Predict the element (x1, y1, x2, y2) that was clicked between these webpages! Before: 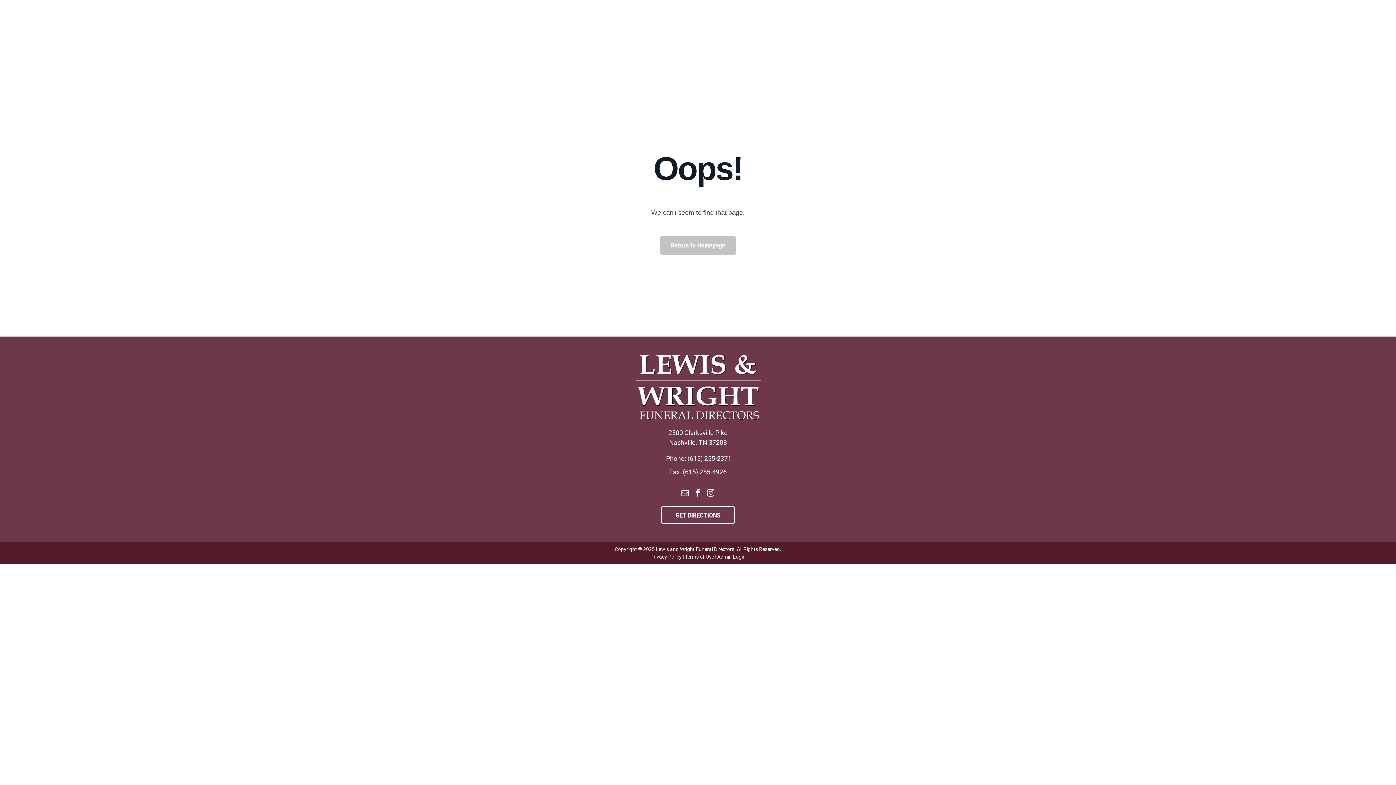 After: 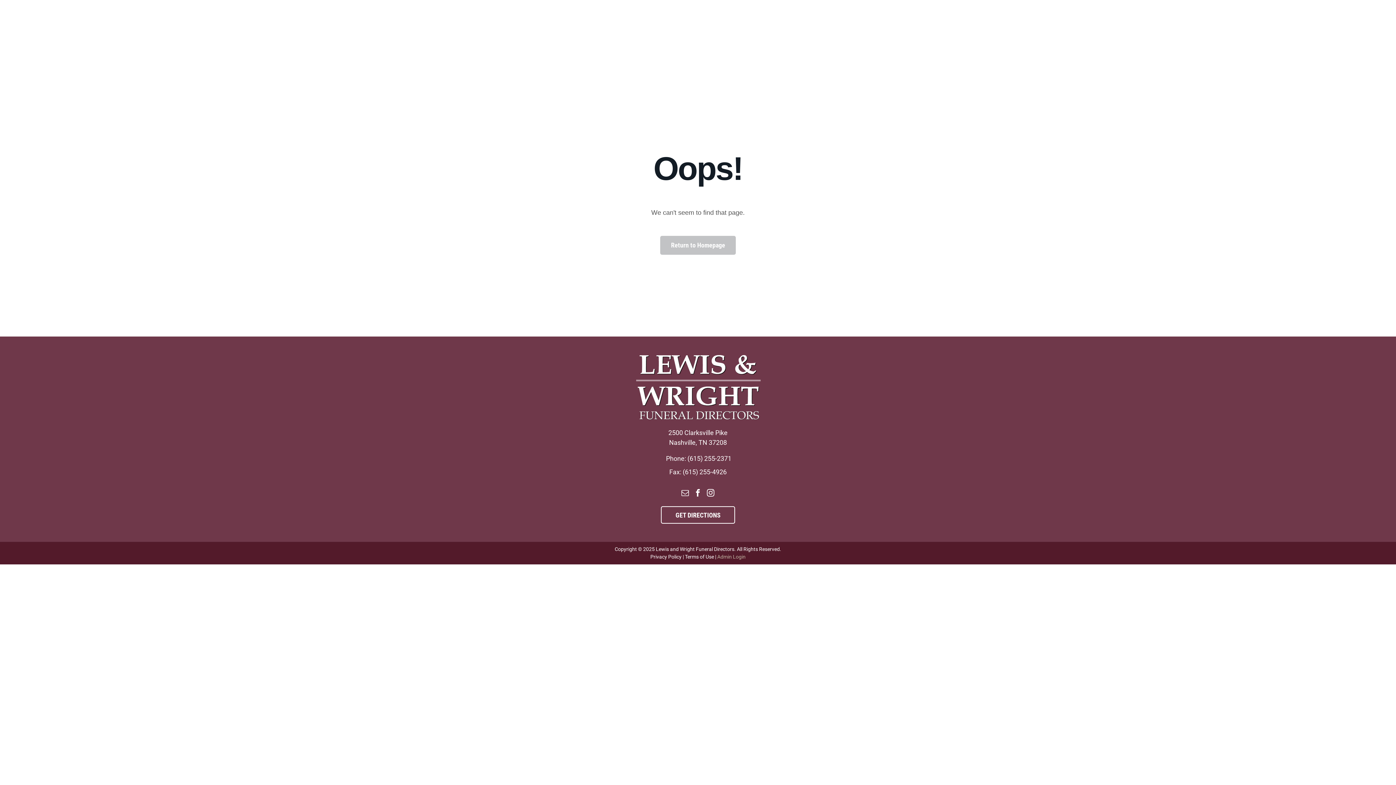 Action: label: Admin Login bbox: (717, 554, 745, 560)